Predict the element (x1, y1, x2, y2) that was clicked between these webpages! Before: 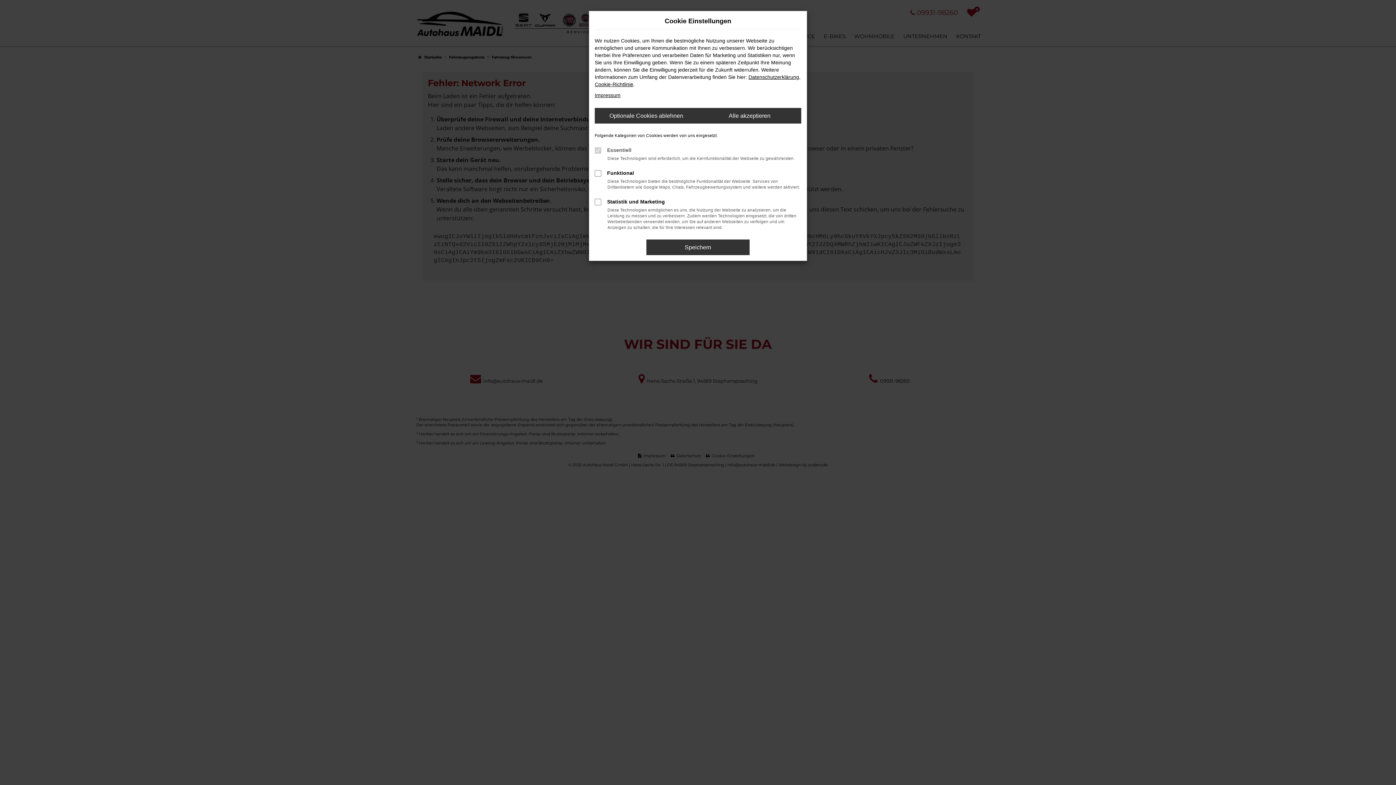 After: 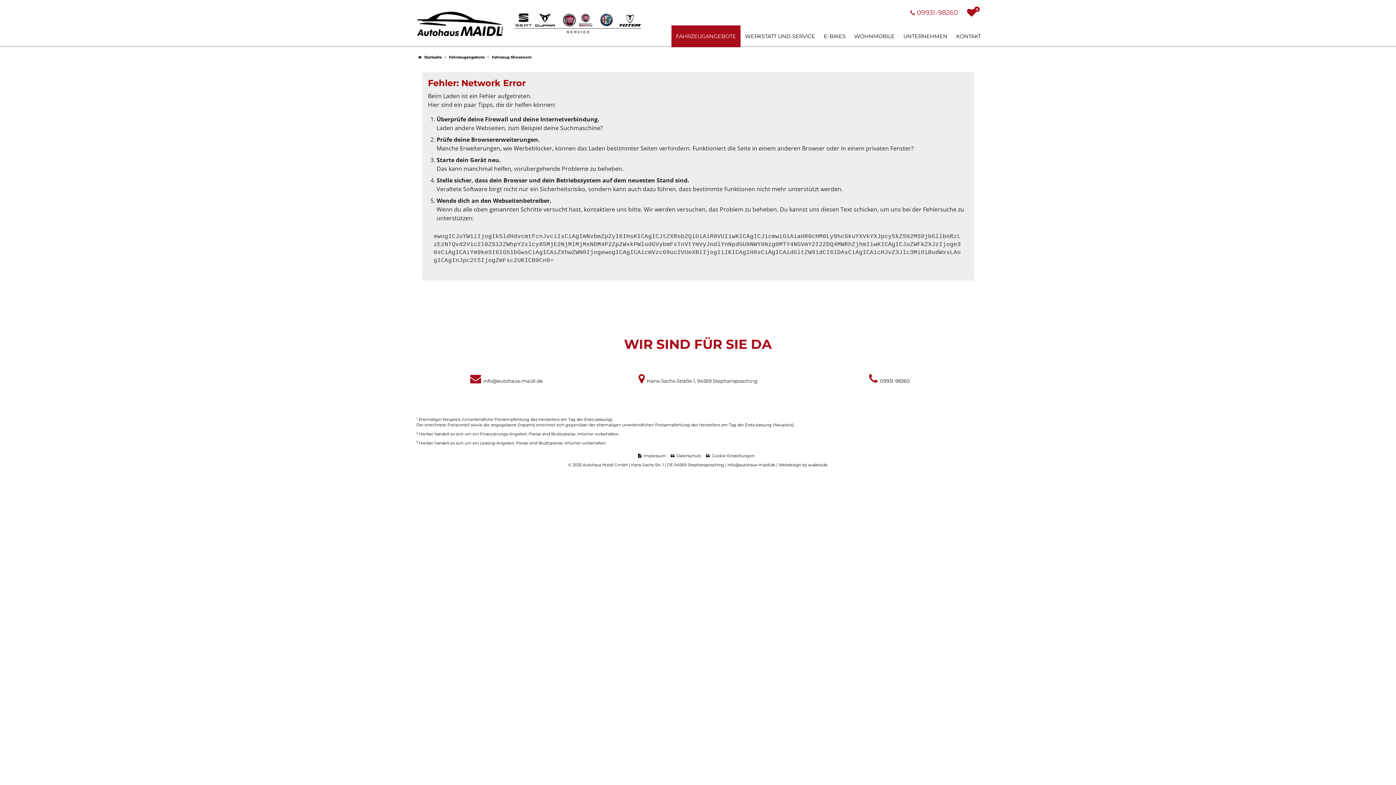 Action: bbox: (698, 108, 801, 123) label: Alle akzeptieren